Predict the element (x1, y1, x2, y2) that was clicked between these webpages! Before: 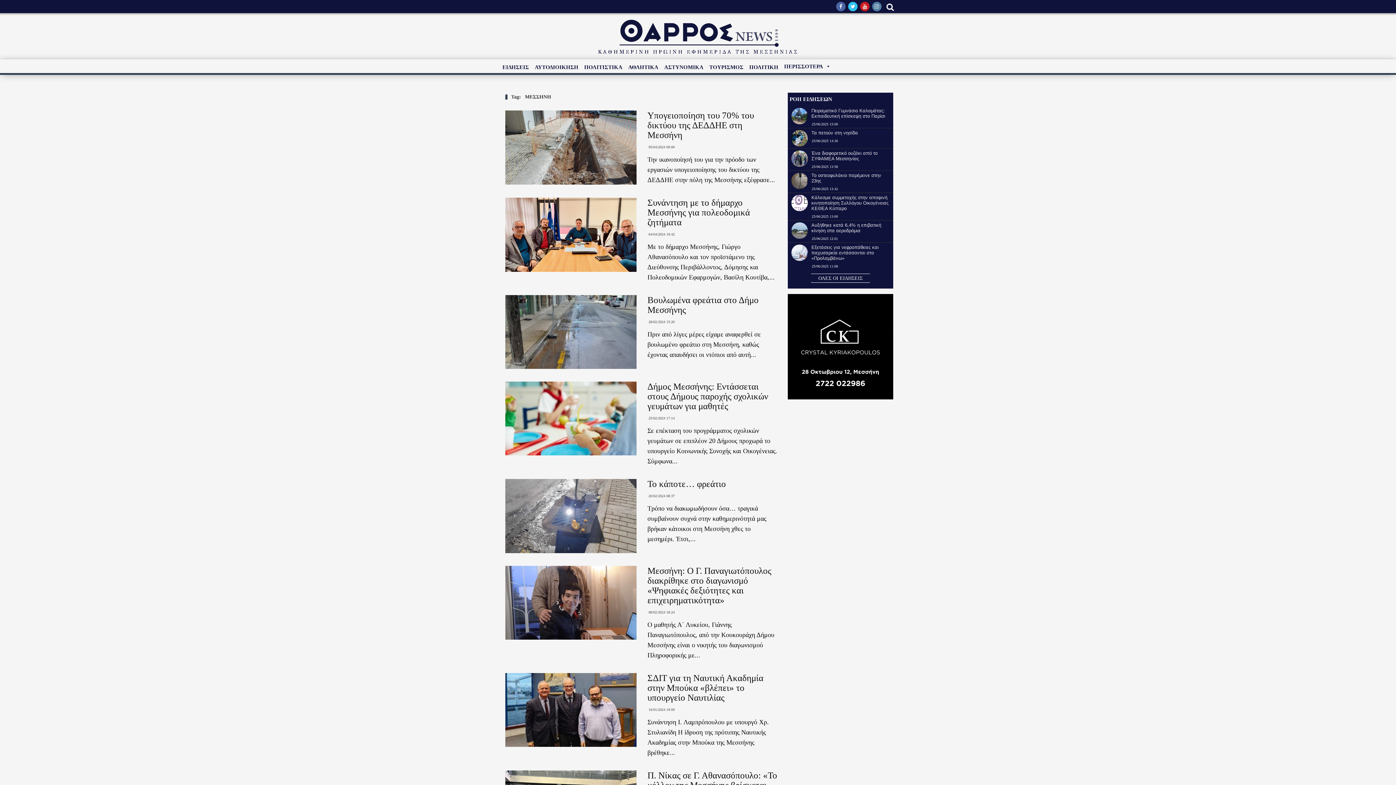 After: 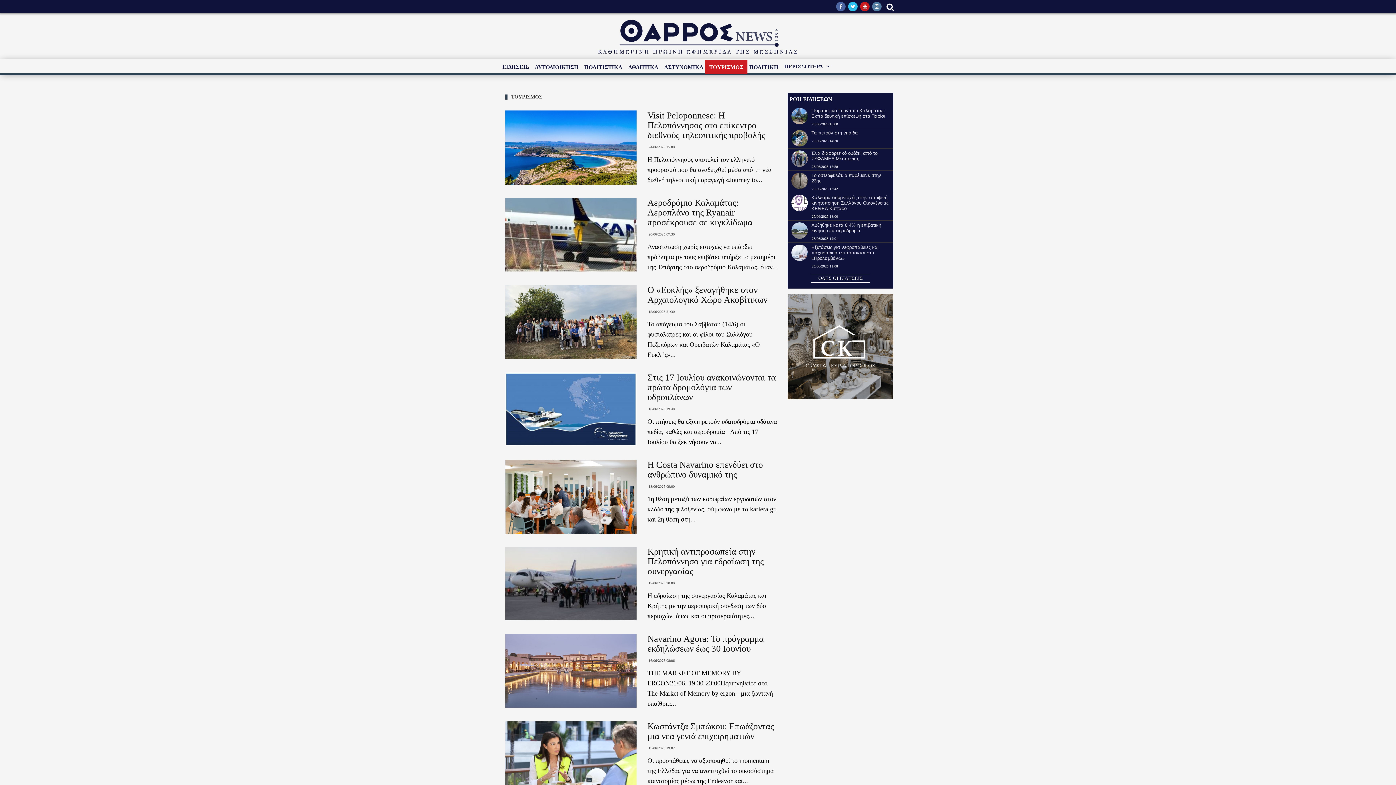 Action: label: ΤΟΥΡΙΣΜΟΣ bbox: (705, 59, 747, 74)